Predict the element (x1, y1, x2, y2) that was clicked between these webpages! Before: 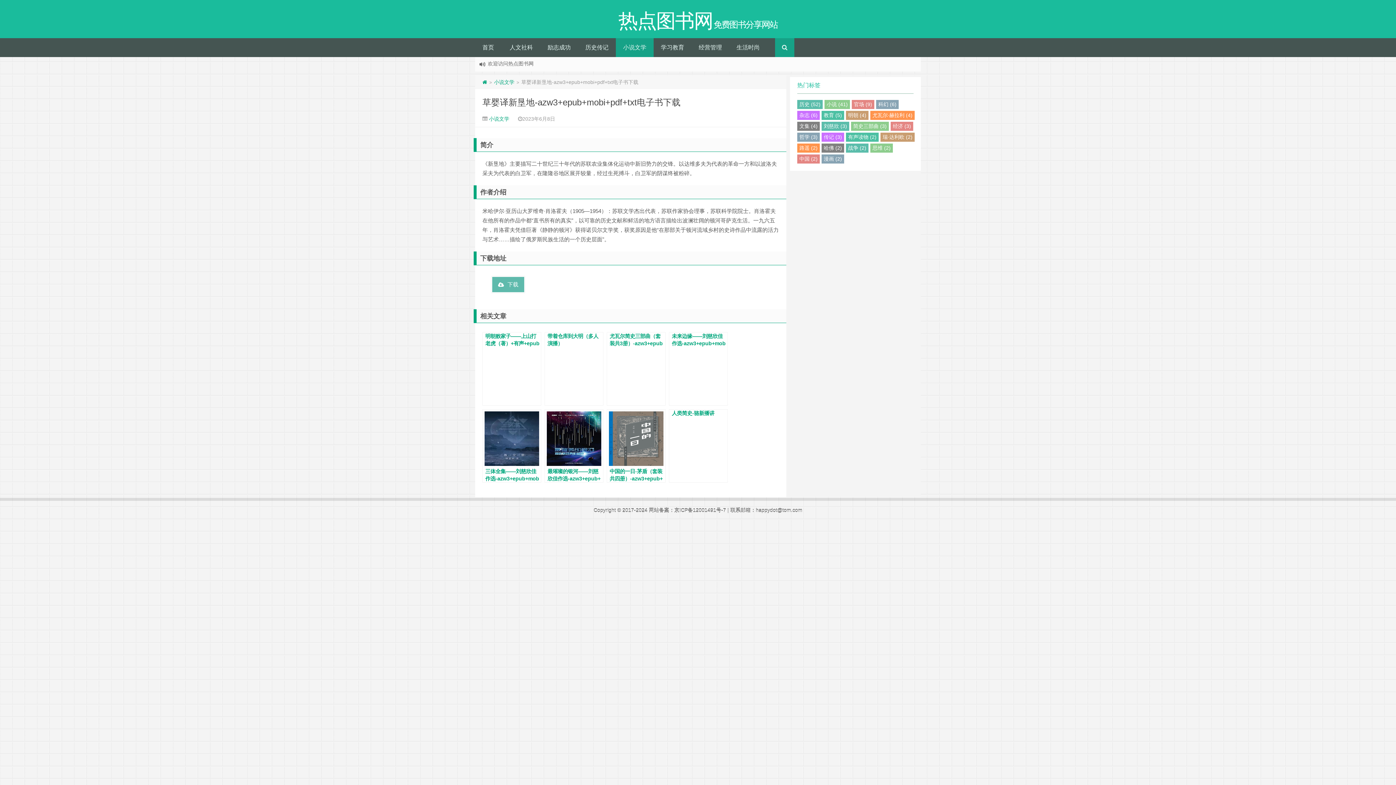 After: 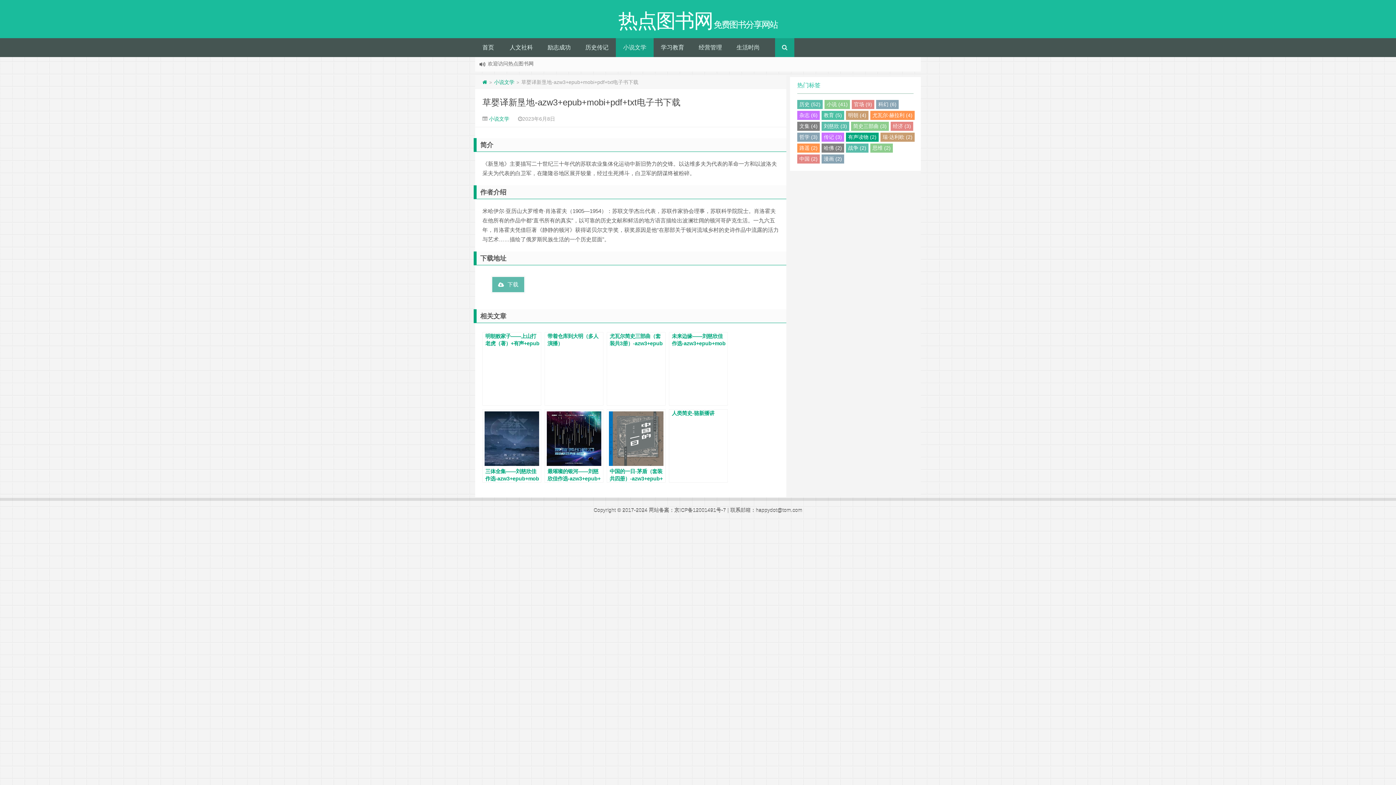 Action: bbox: (846, 132, 878, 141) label: 有声读物 (2)